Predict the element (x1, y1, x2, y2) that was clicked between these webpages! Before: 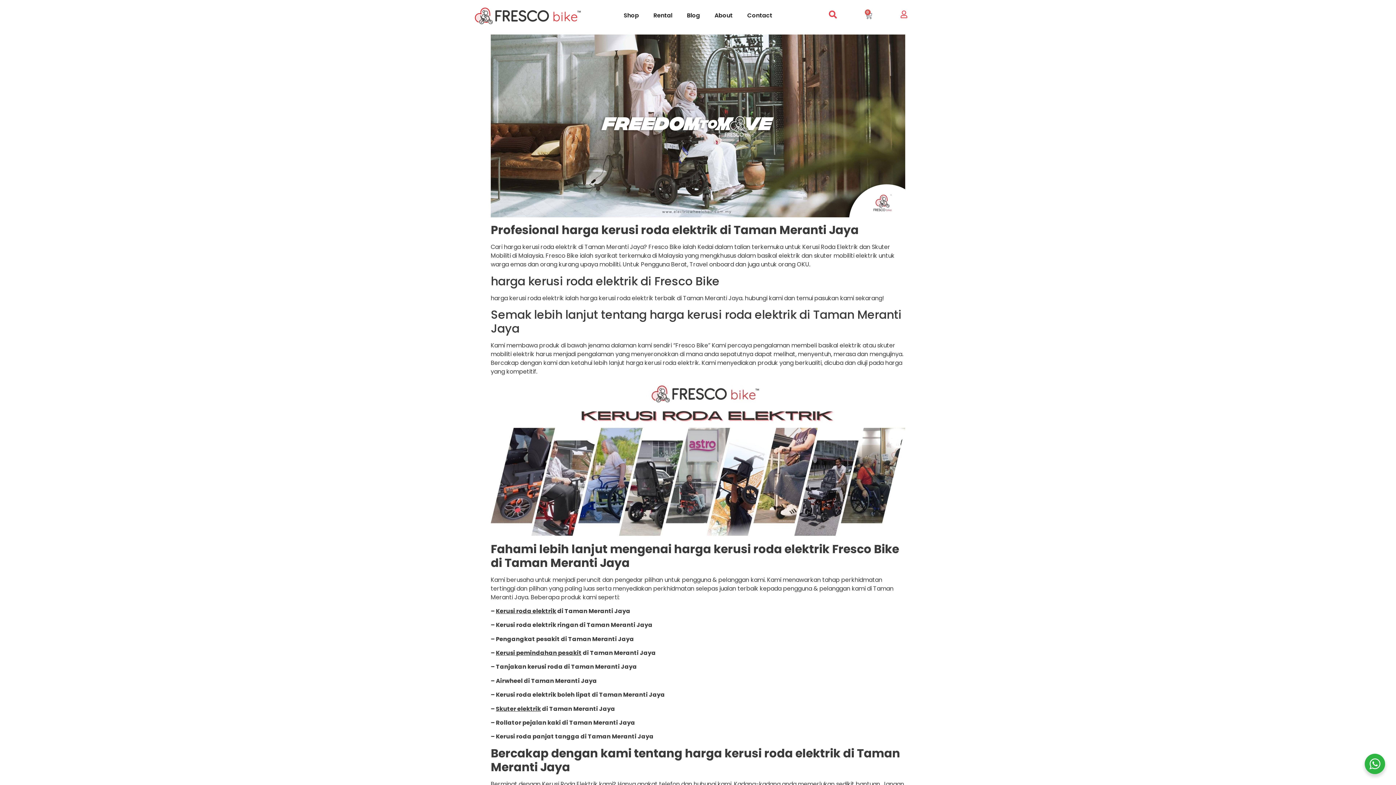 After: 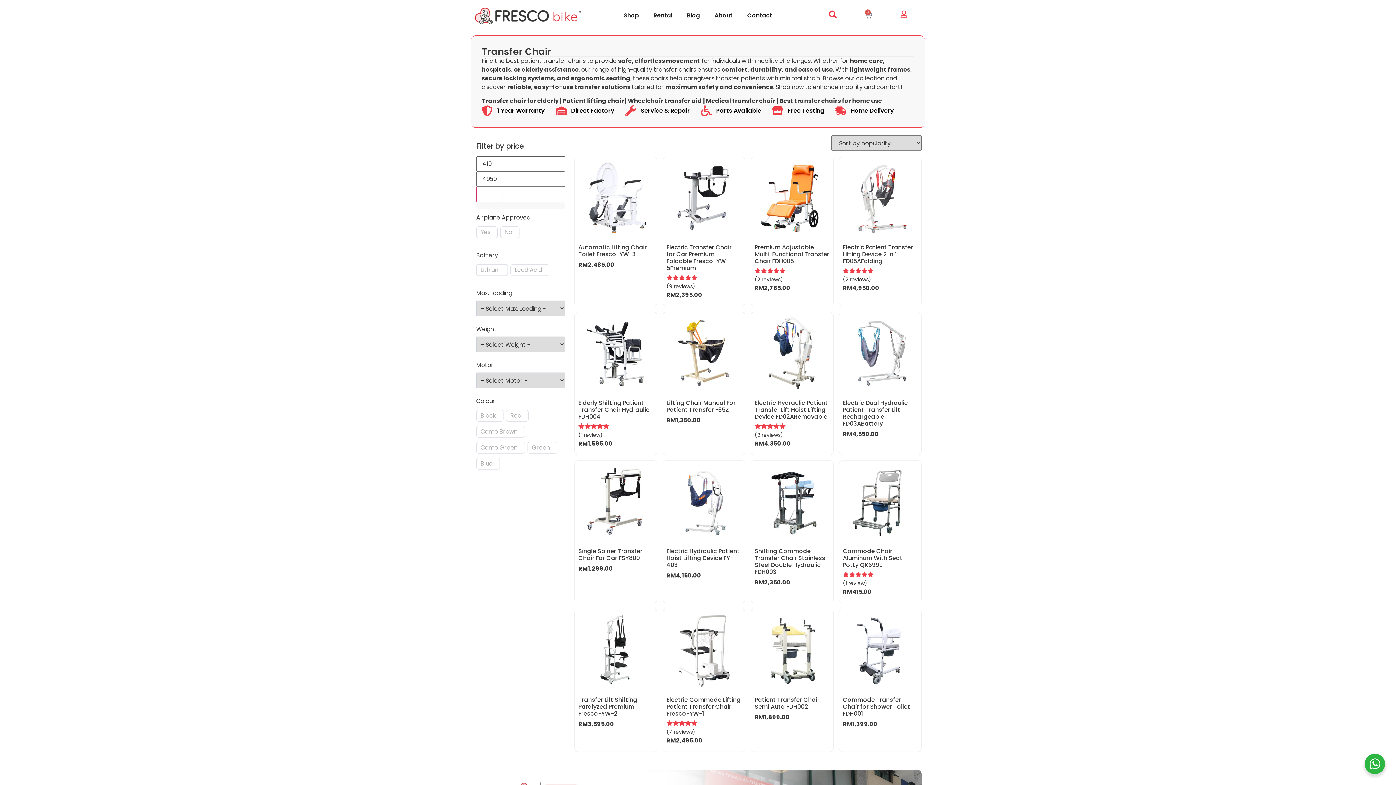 Action: label: Kerusi pemindahan pesakit bbox: (496, 649, 581, 657)